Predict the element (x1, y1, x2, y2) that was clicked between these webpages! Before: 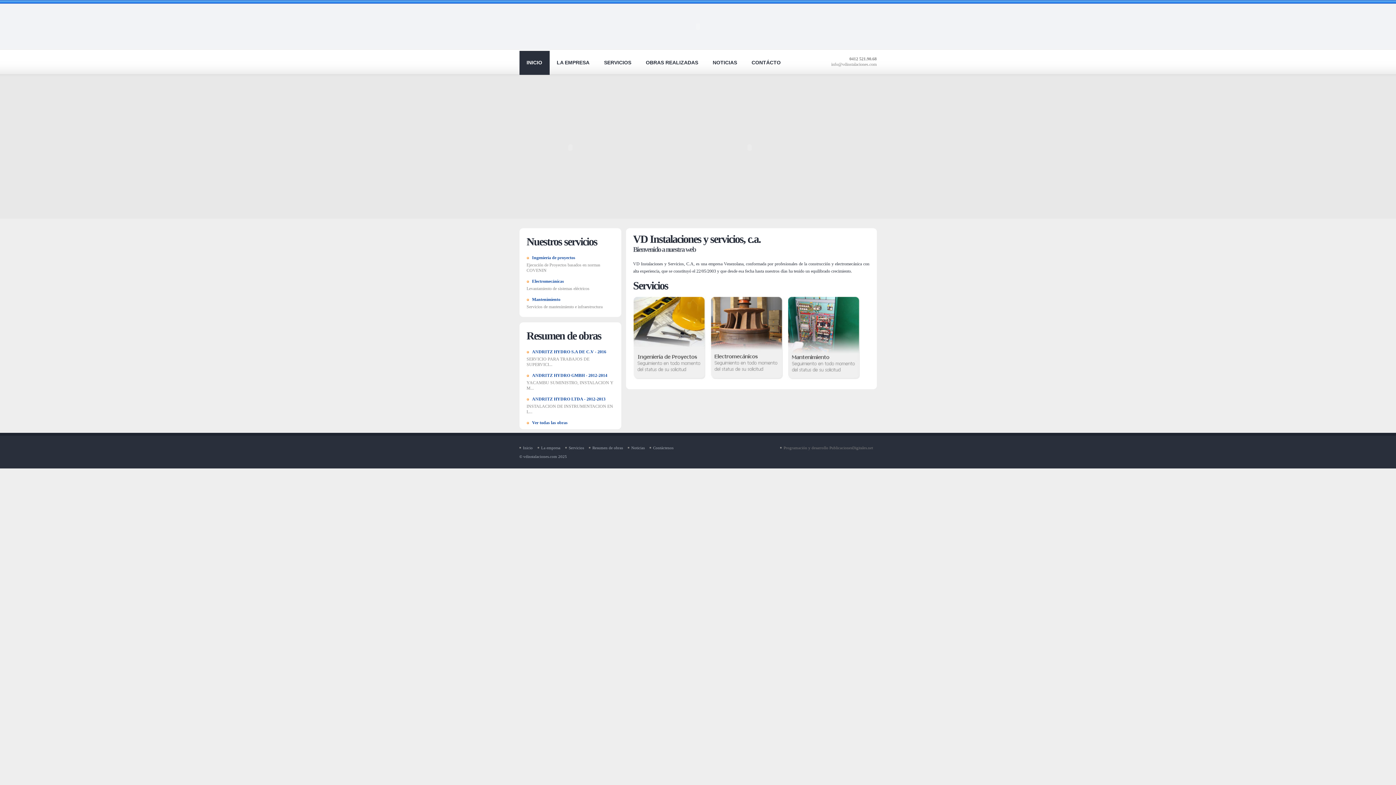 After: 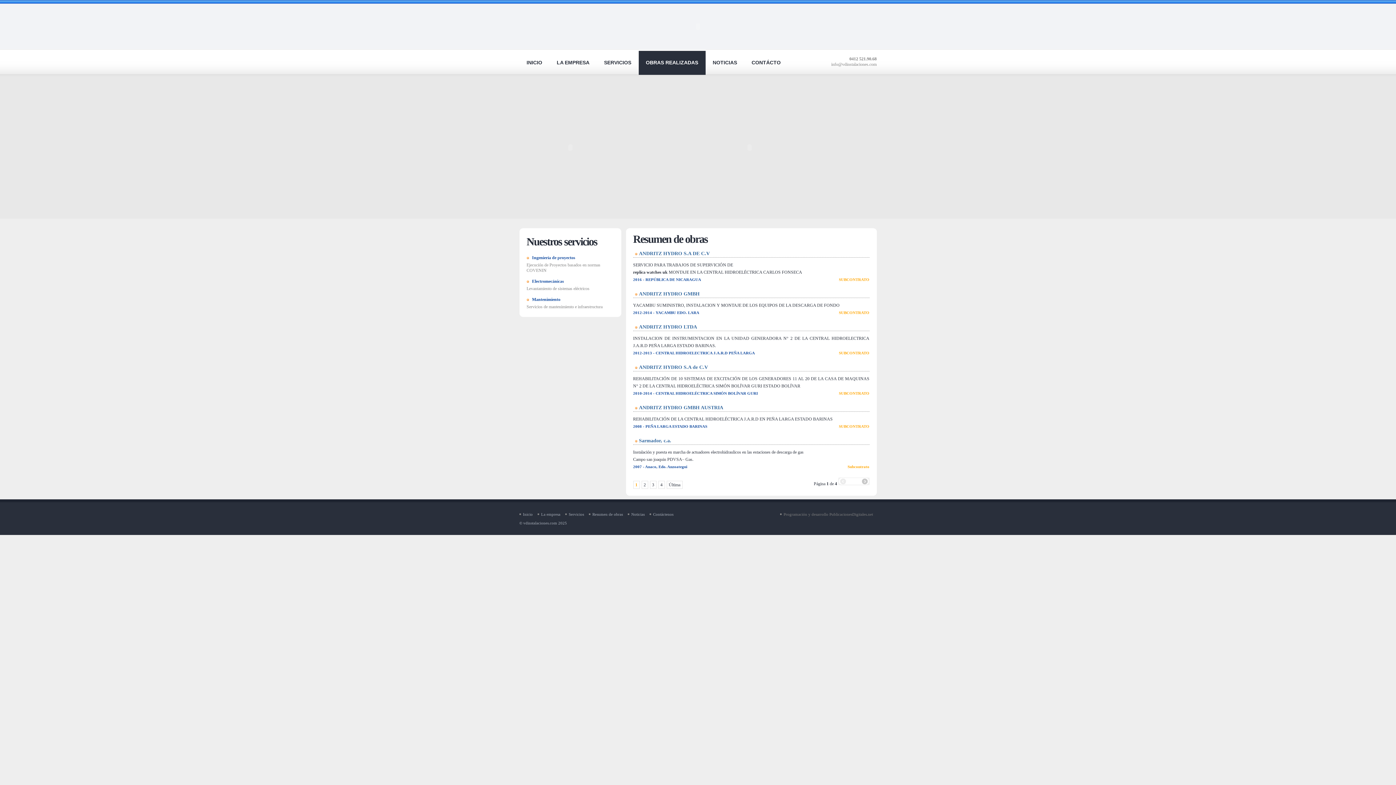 Action: bbox: (526, 420, 614, 425) label: Ver todas las obras